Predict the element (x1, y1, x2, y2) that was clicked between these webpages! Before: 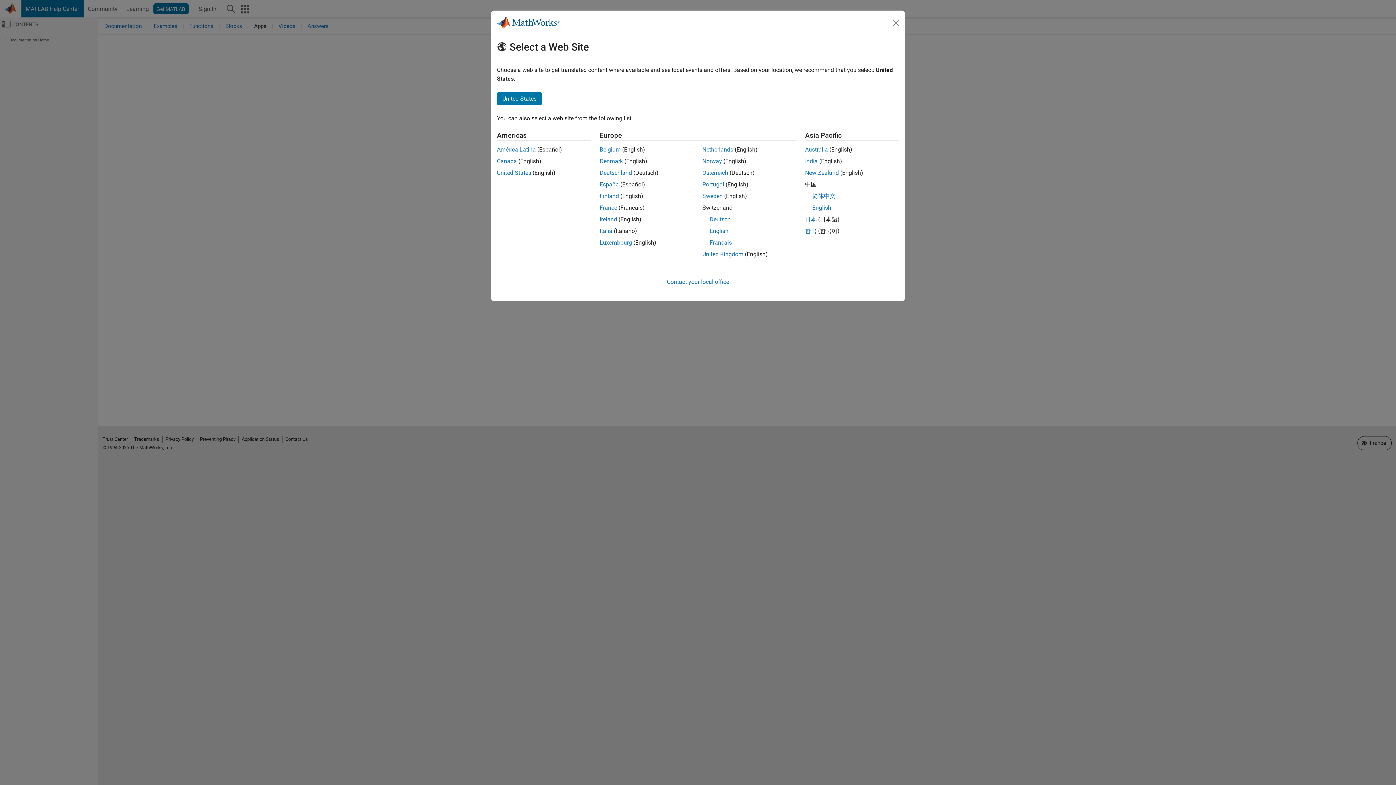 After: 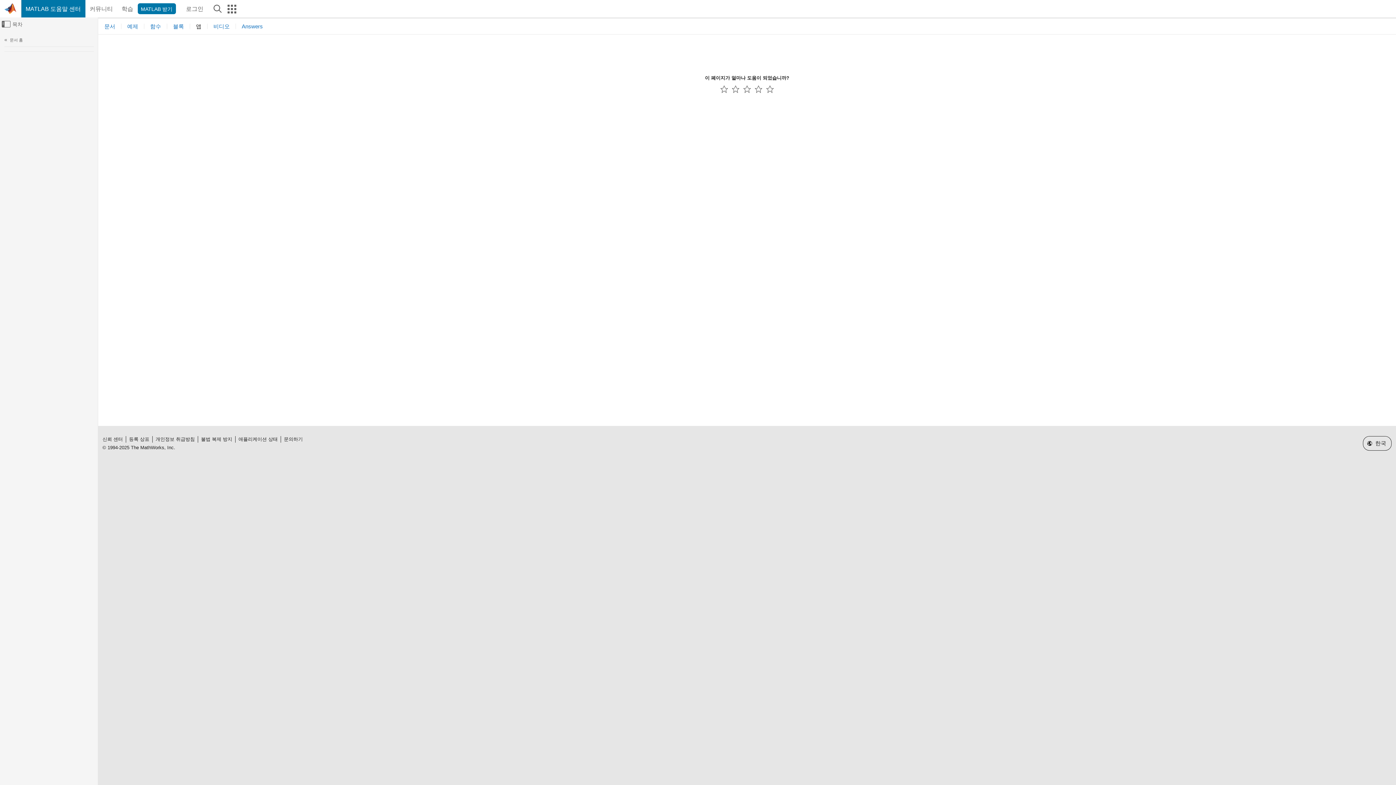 Action: label: 한국 bbox: (805, 227, 816, 234)